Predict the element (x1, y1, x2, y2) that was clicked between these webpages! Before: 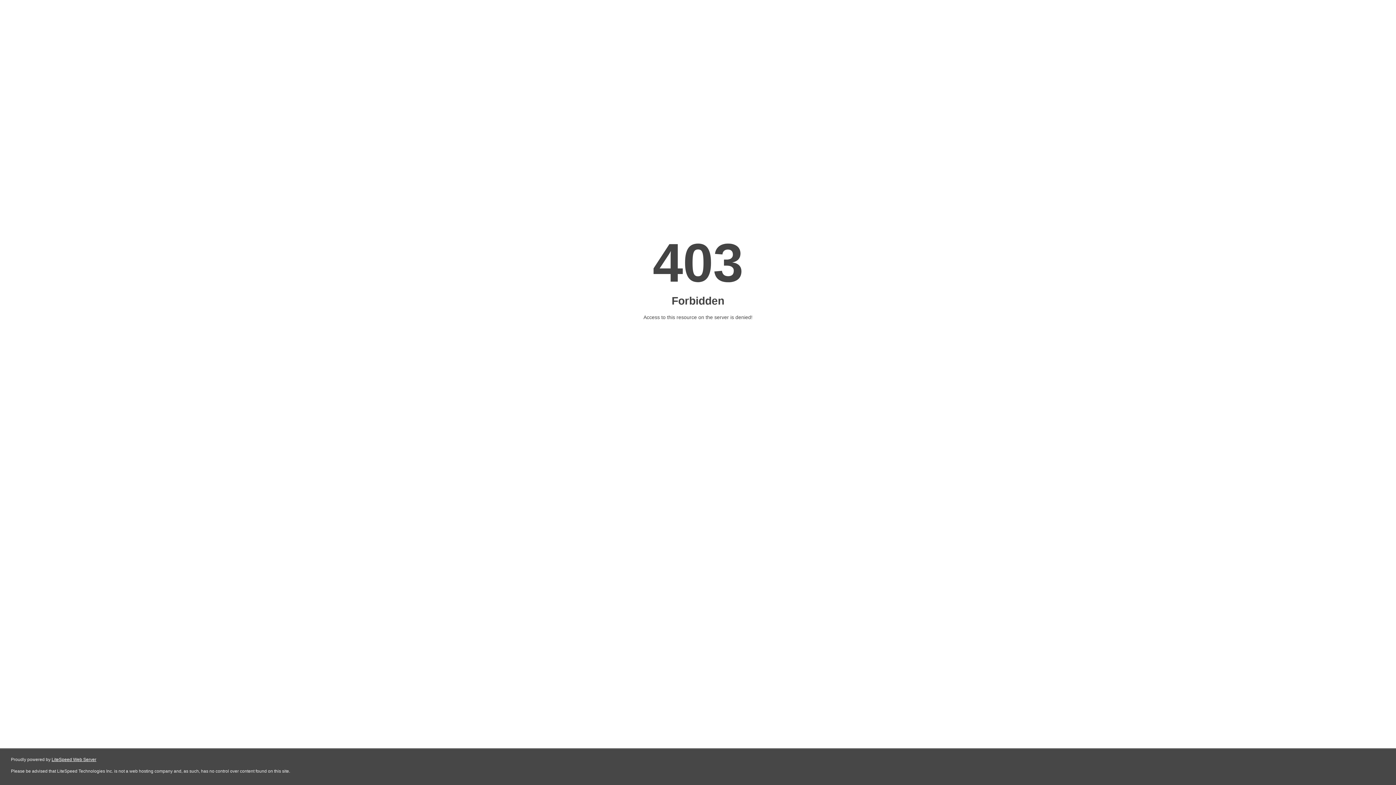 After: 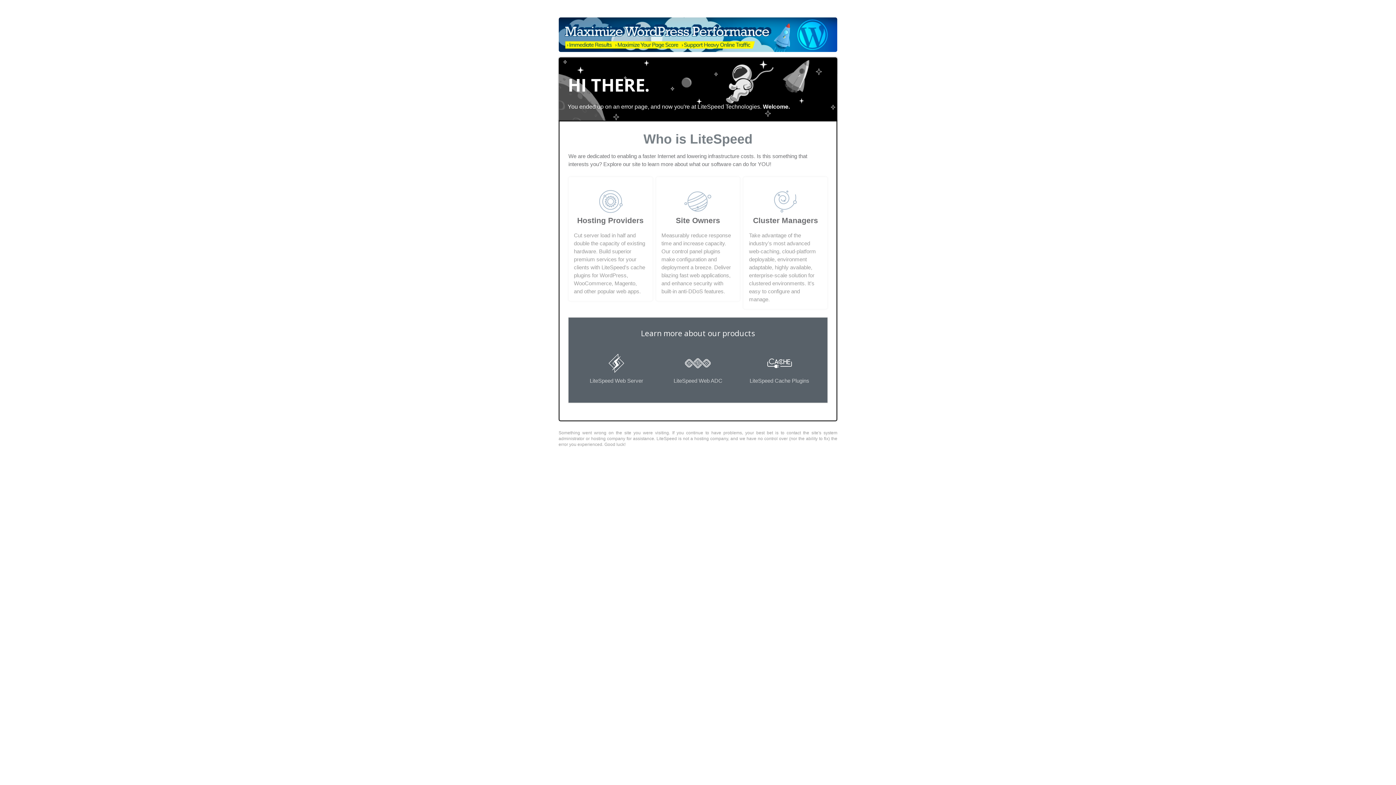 Action: label: LiteSpeed Web Server bbox: (51, 757, 96, 762)